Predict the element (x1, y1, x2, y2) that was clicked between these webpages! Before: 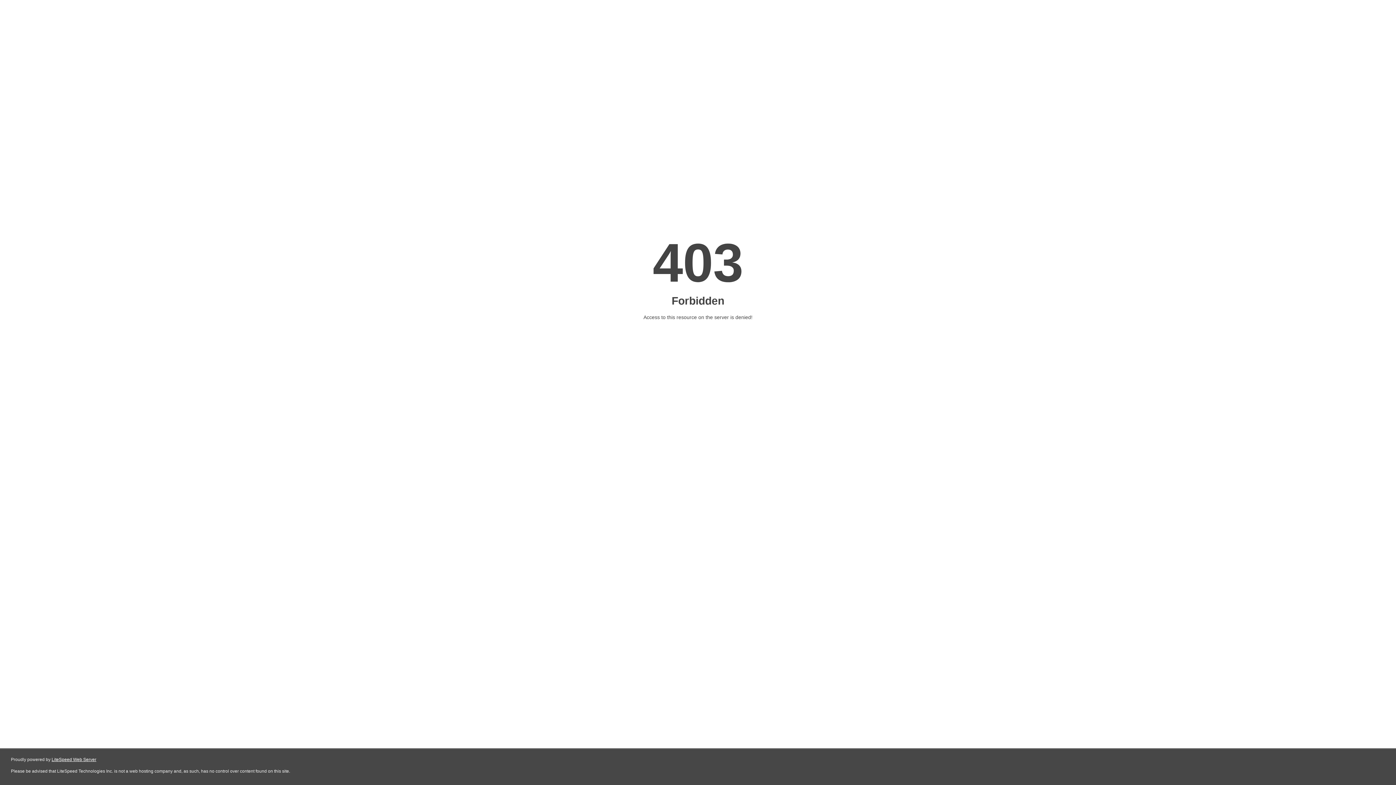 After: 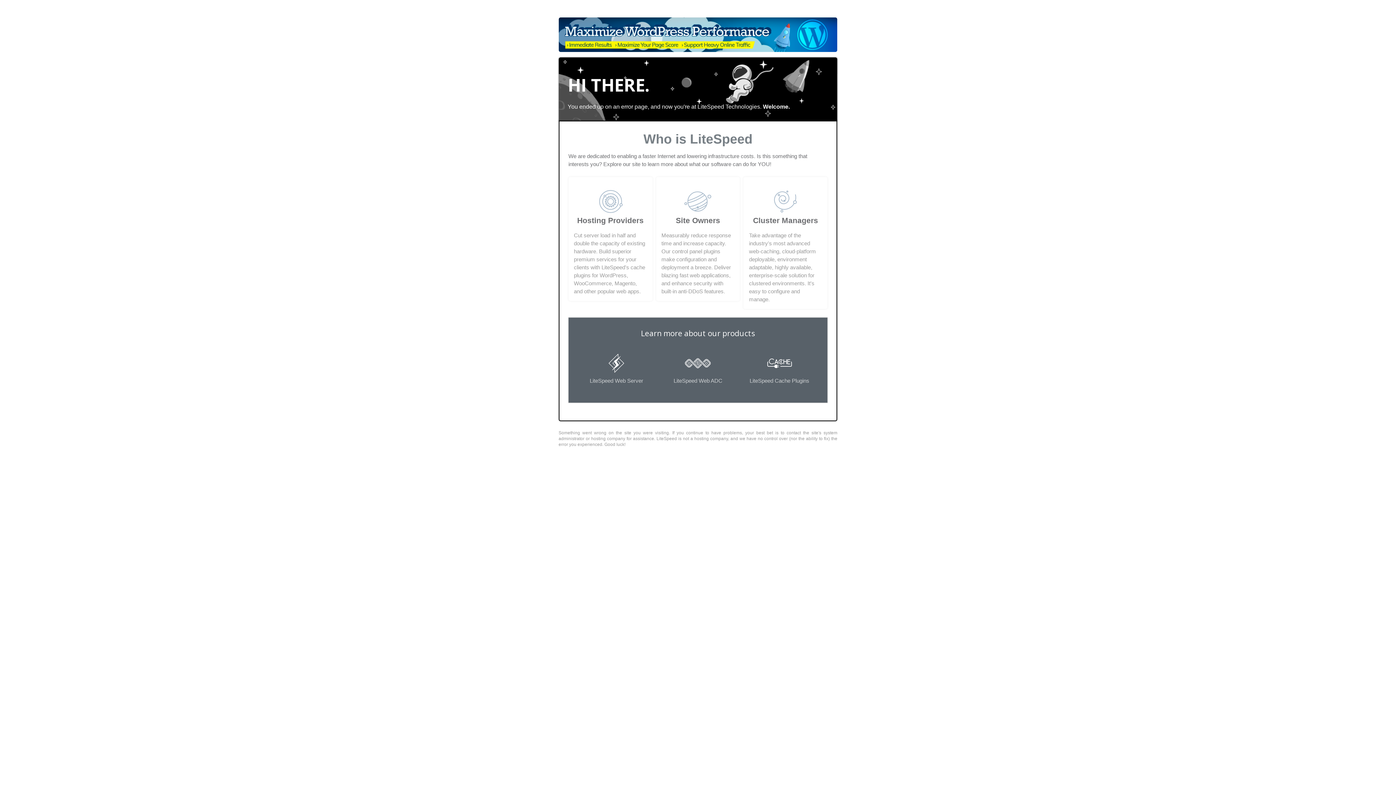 Action: bbox: (51, 757, 96, 762) label: LiteSpeed Web Server